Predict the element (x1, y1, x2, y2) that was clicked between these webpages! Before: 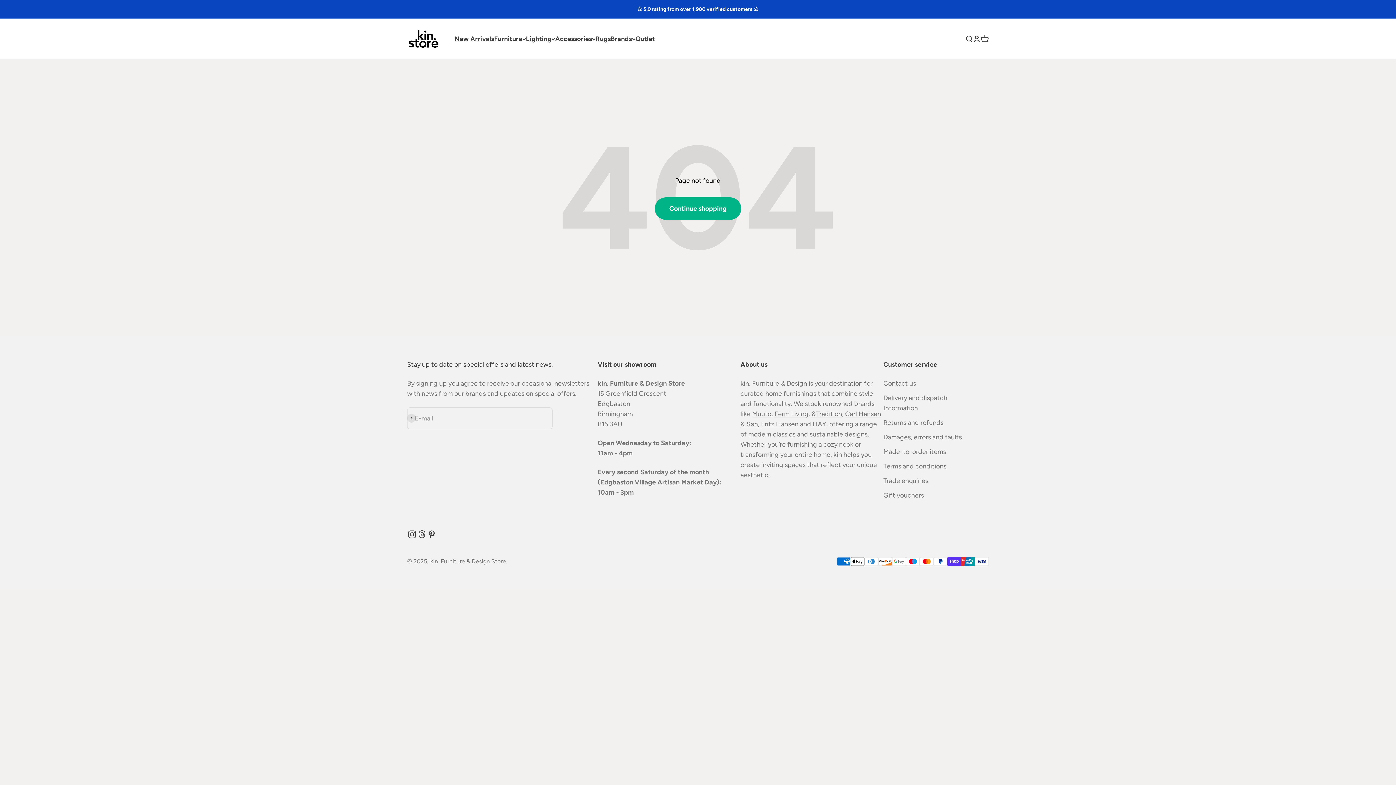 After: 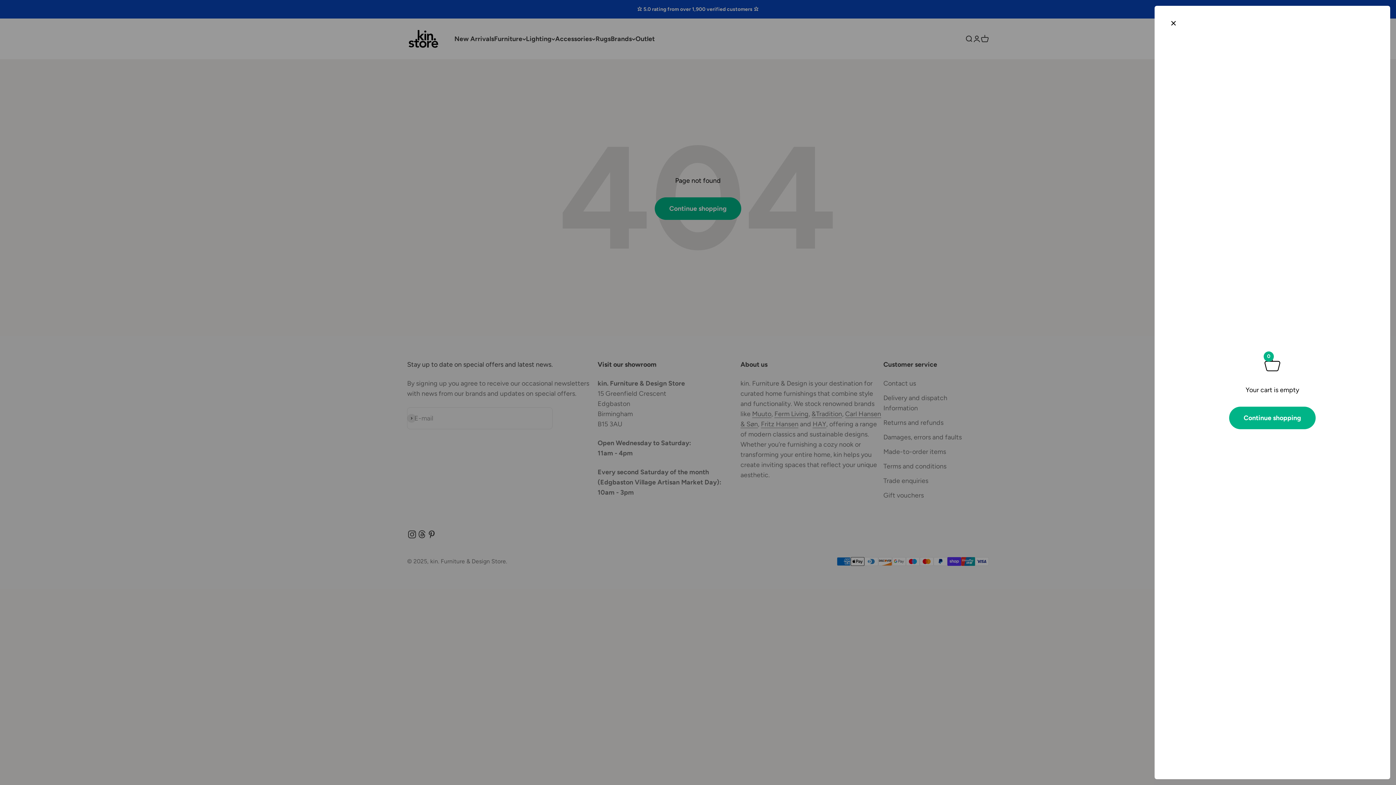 Action: label: Open cart
0 bbox: (981, 34, 989, 42)